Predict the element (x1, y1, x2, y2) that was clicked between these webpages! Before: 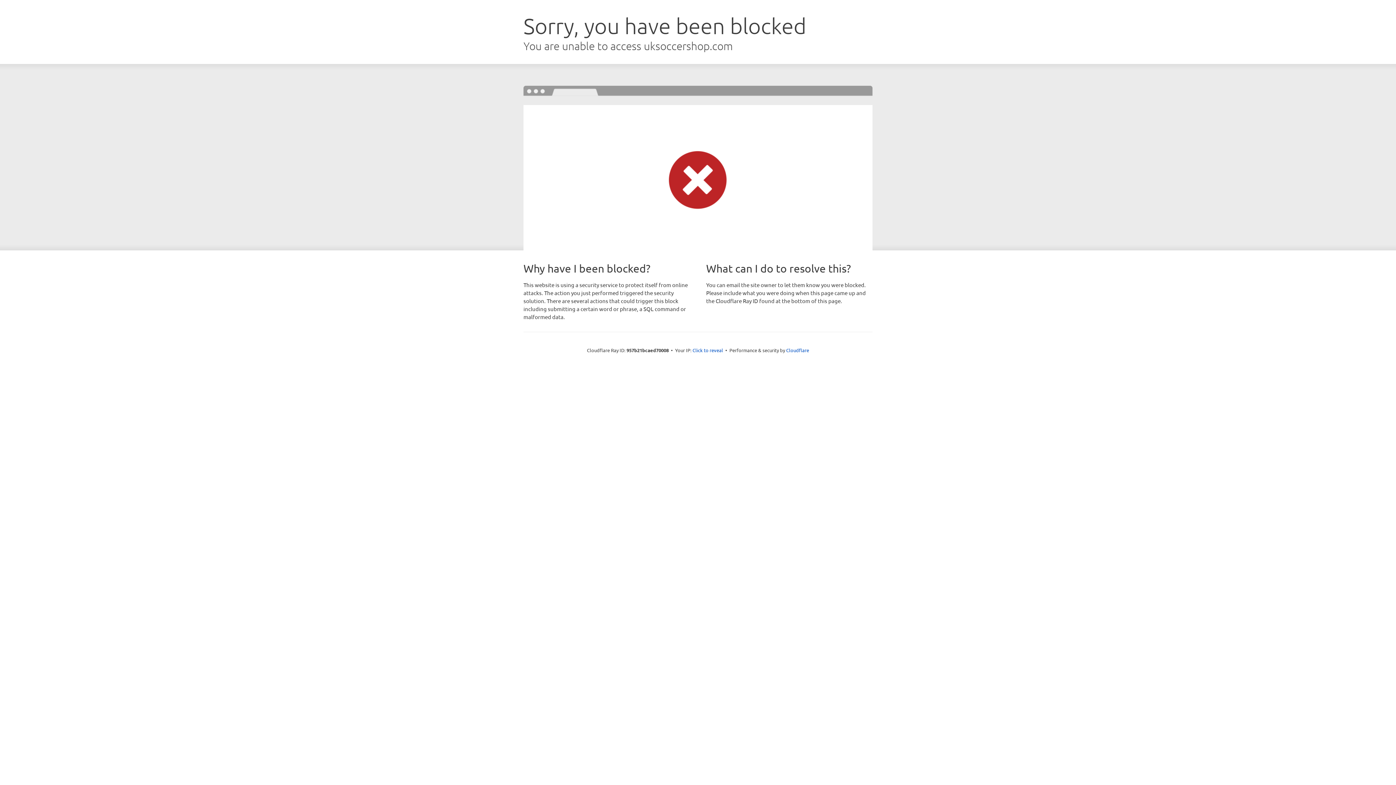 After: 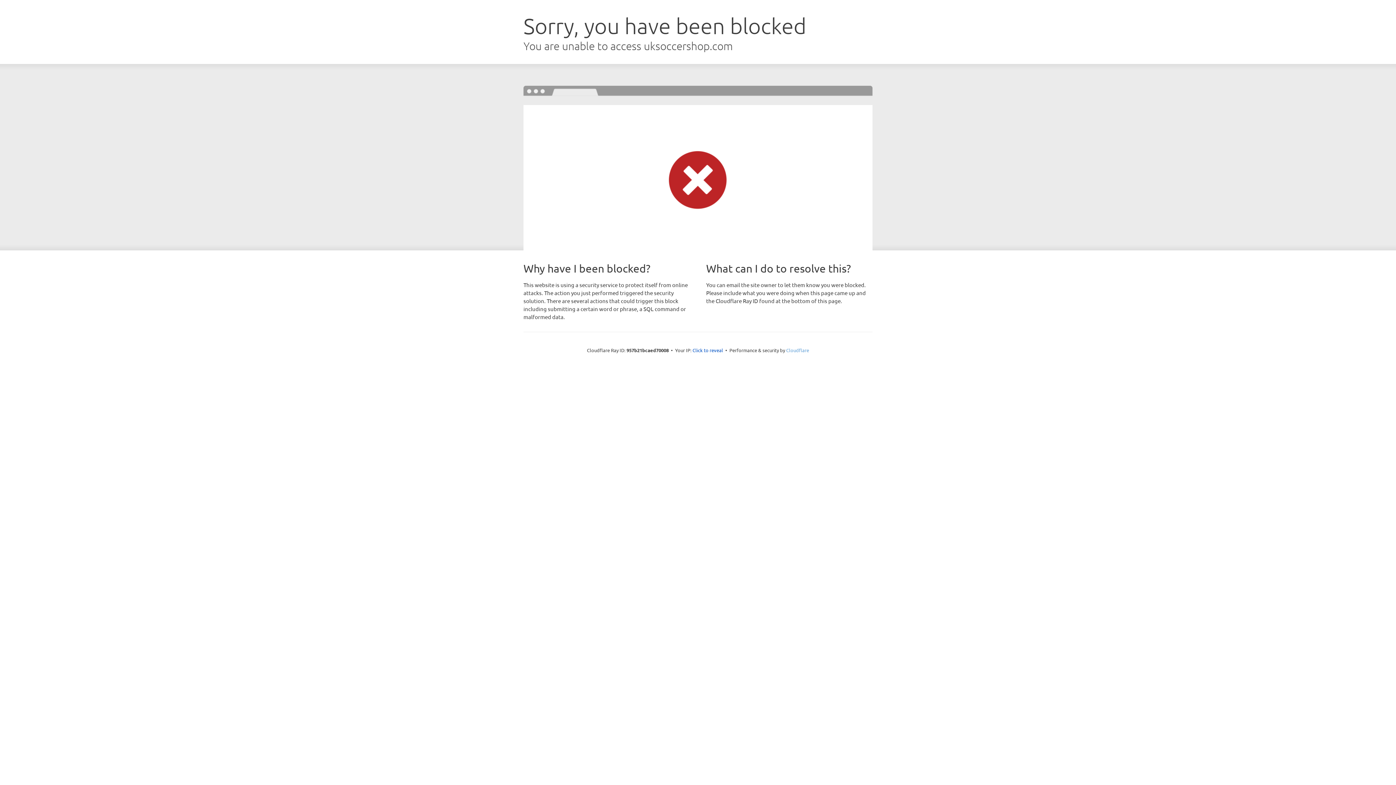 Action: bbox: (786, 347, 809, 353) label: Cloudflare